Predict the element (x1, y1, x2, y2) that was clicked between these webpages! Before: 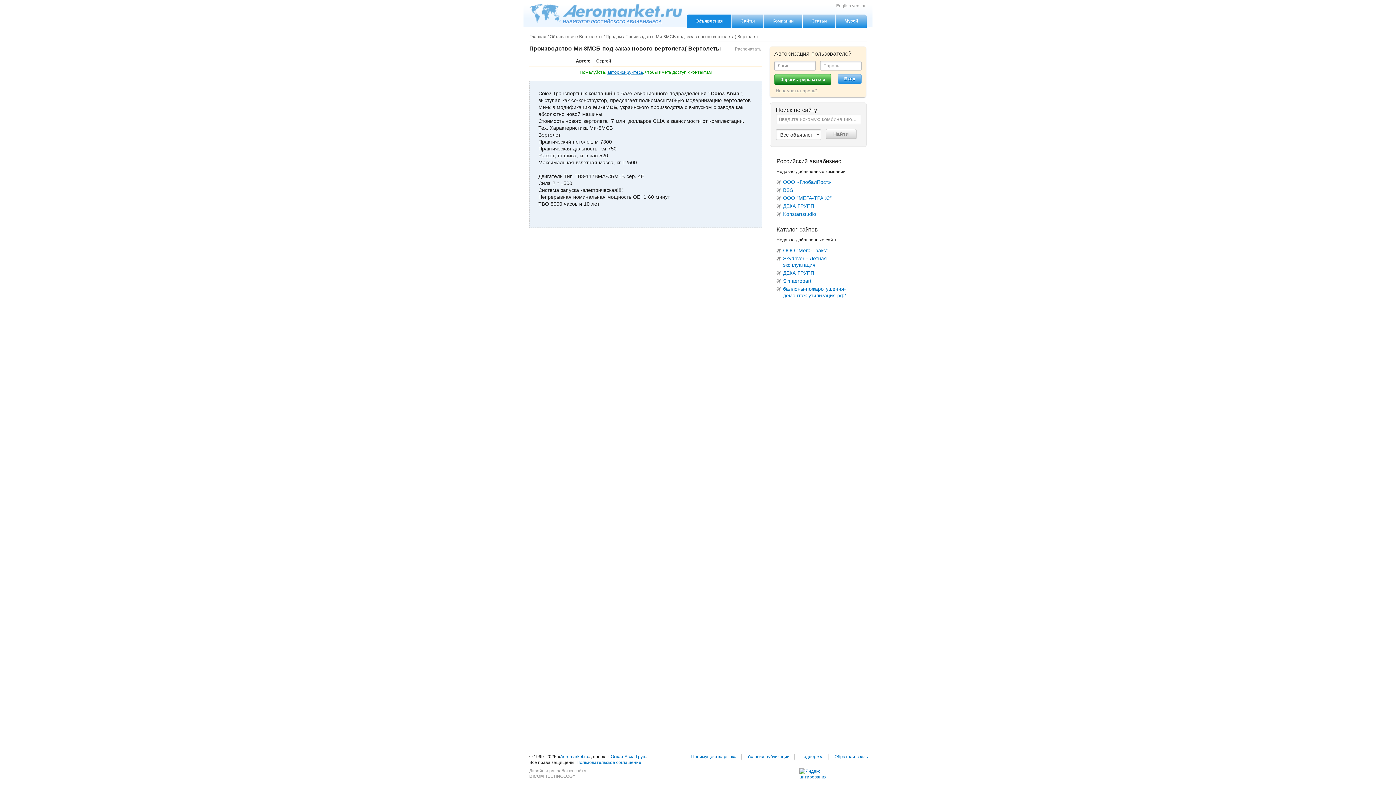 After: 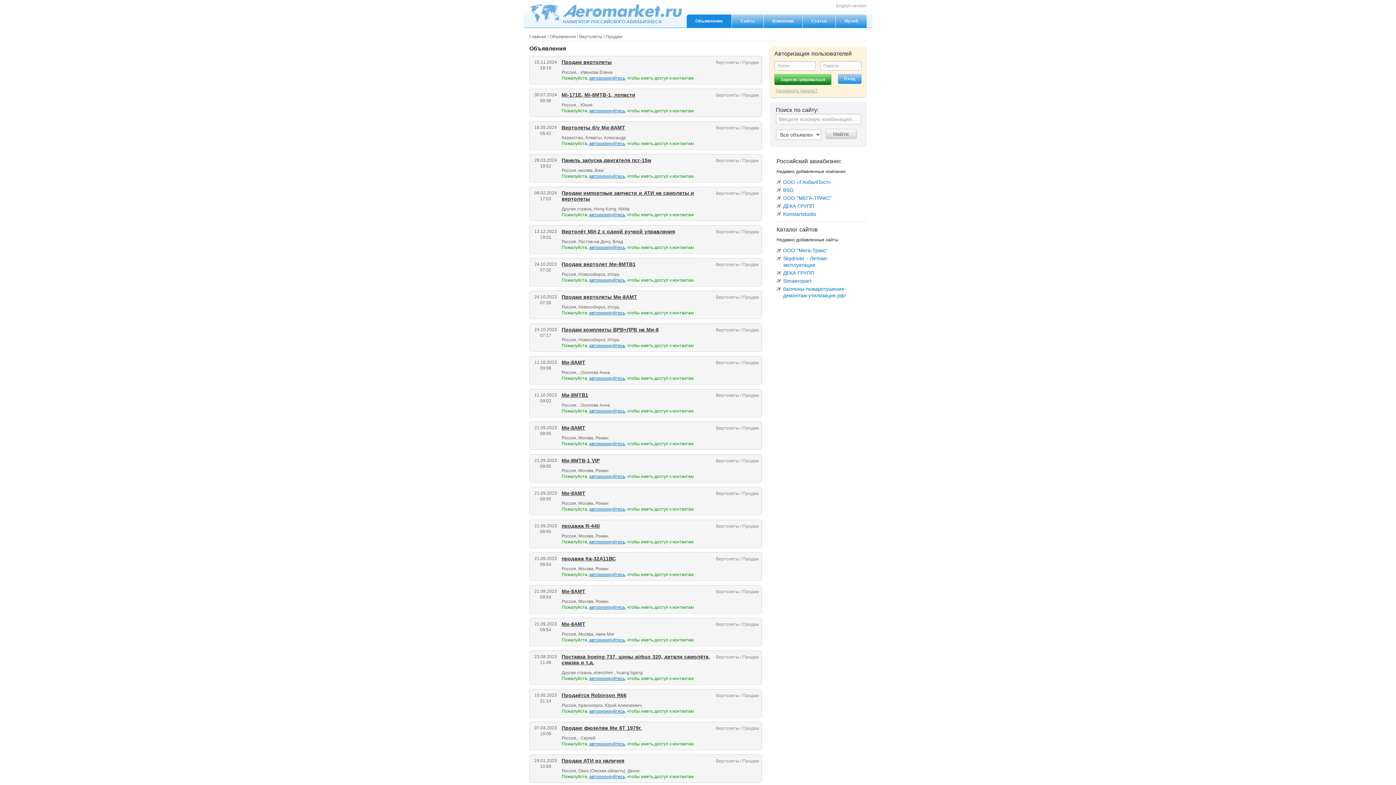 Action: bbox: (605, 34, 622, 39) label: Продам